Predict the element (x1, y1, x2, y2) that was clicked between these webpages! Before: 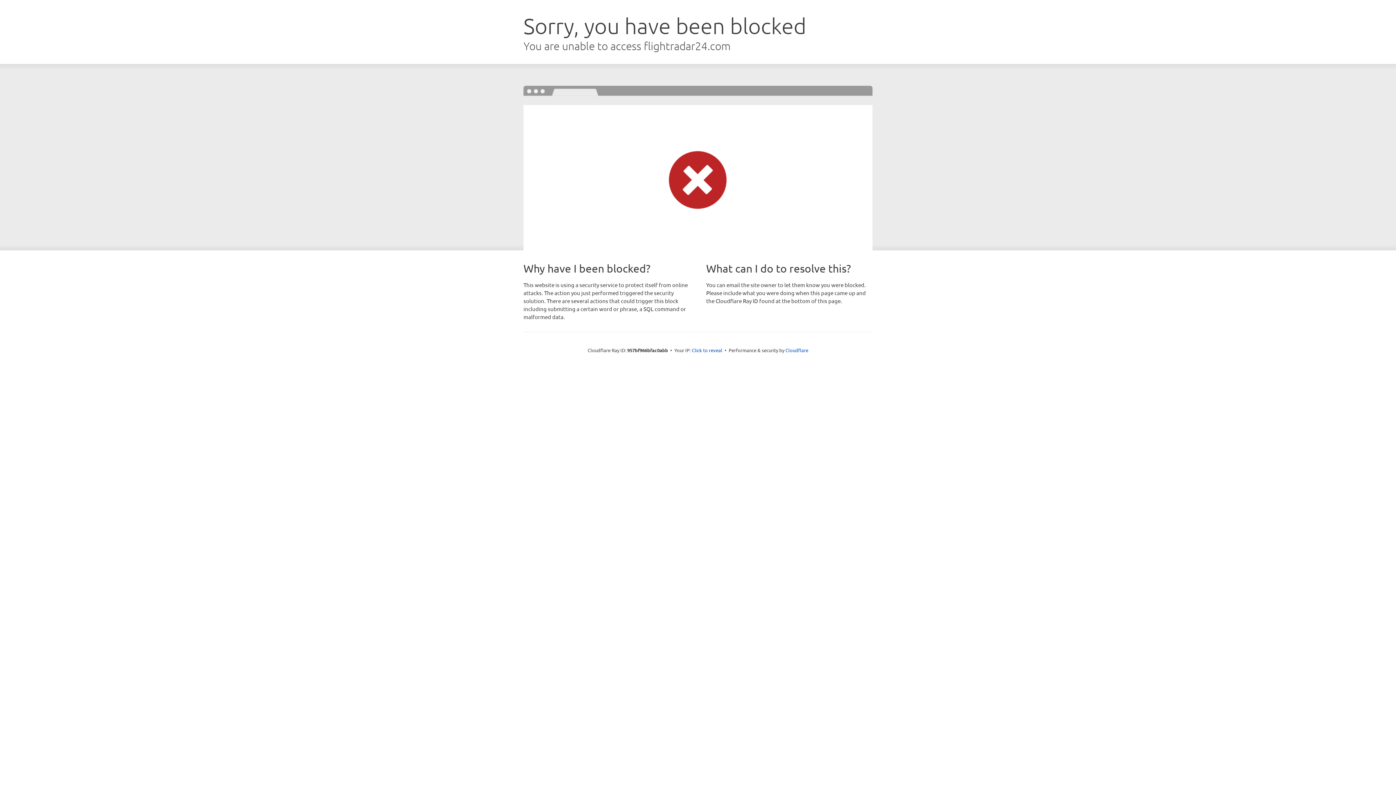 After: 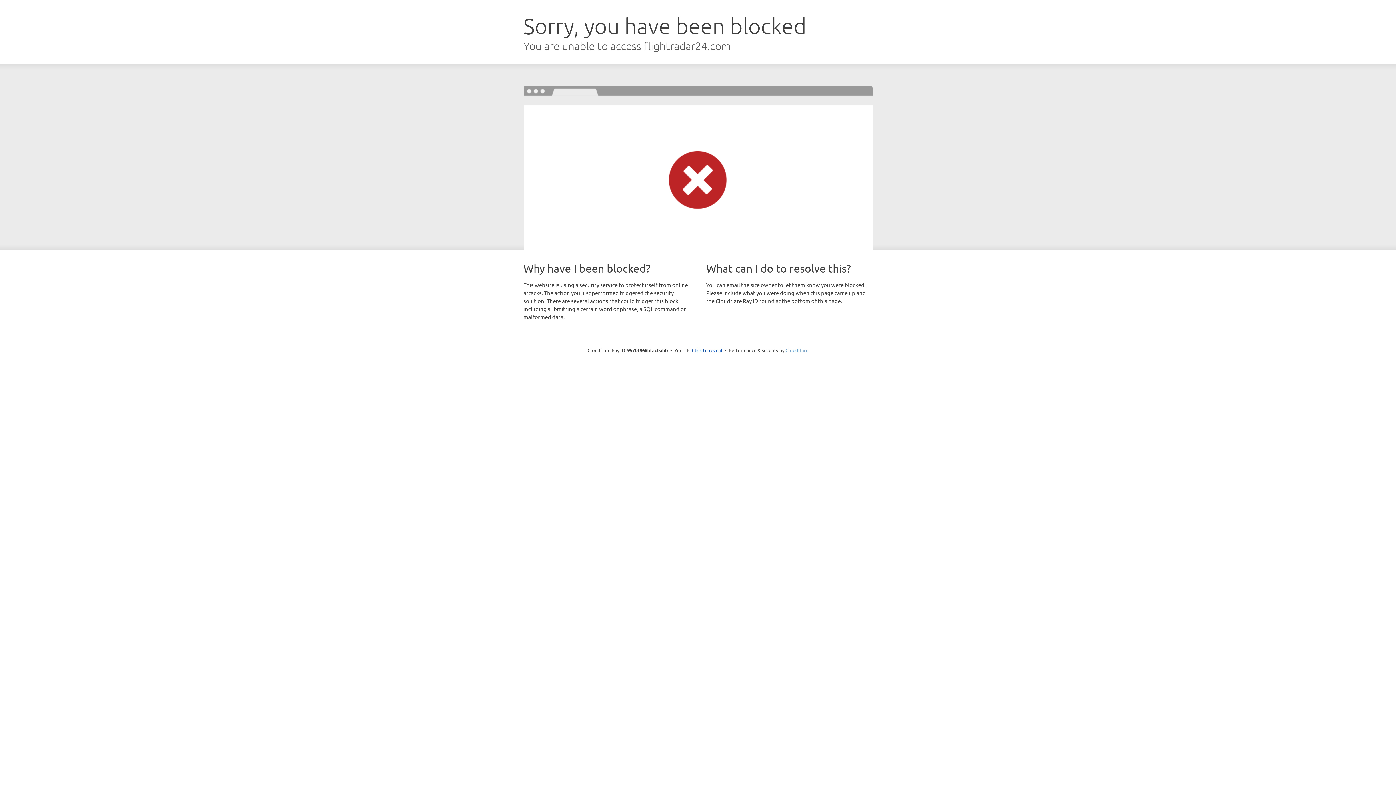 Action: label: Cloudflare bbox: (785, 347, 808, 353)